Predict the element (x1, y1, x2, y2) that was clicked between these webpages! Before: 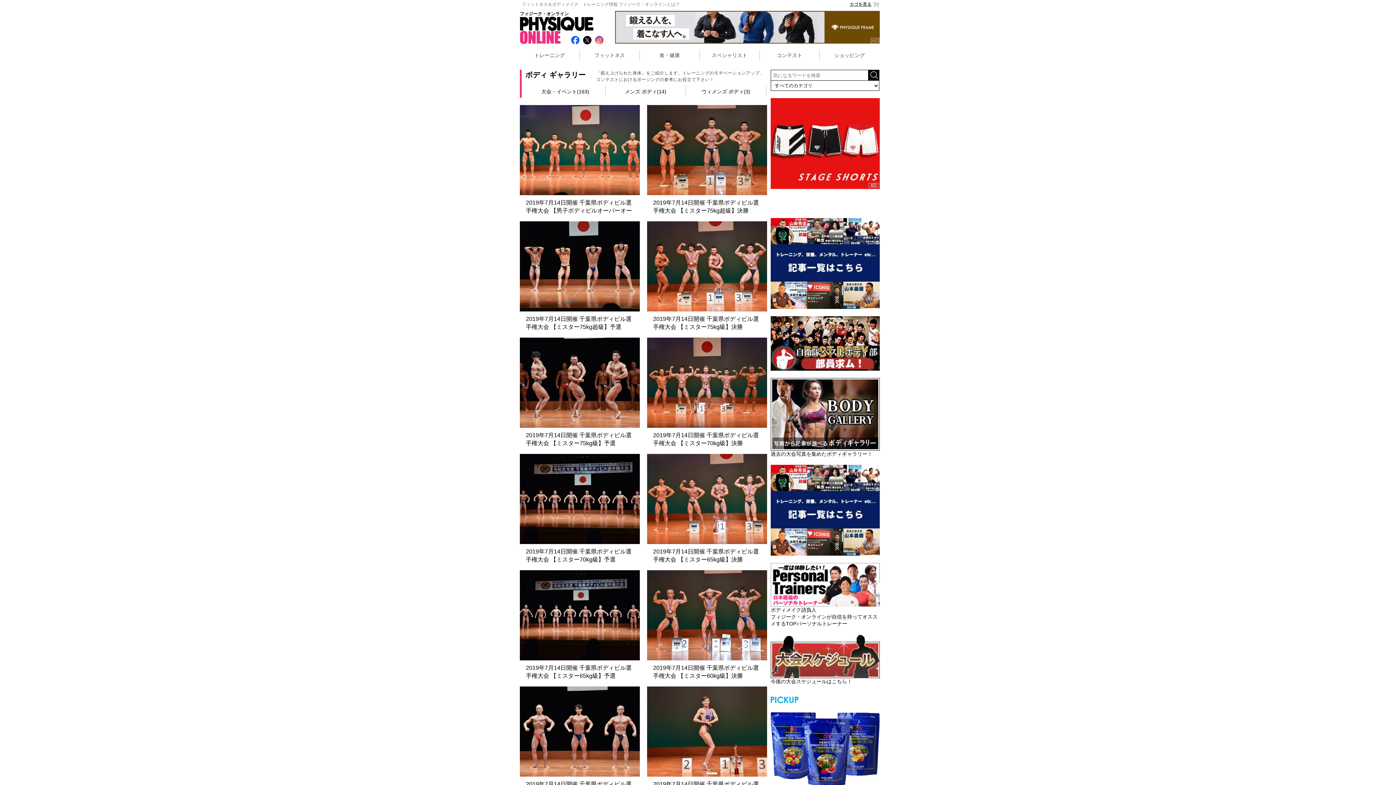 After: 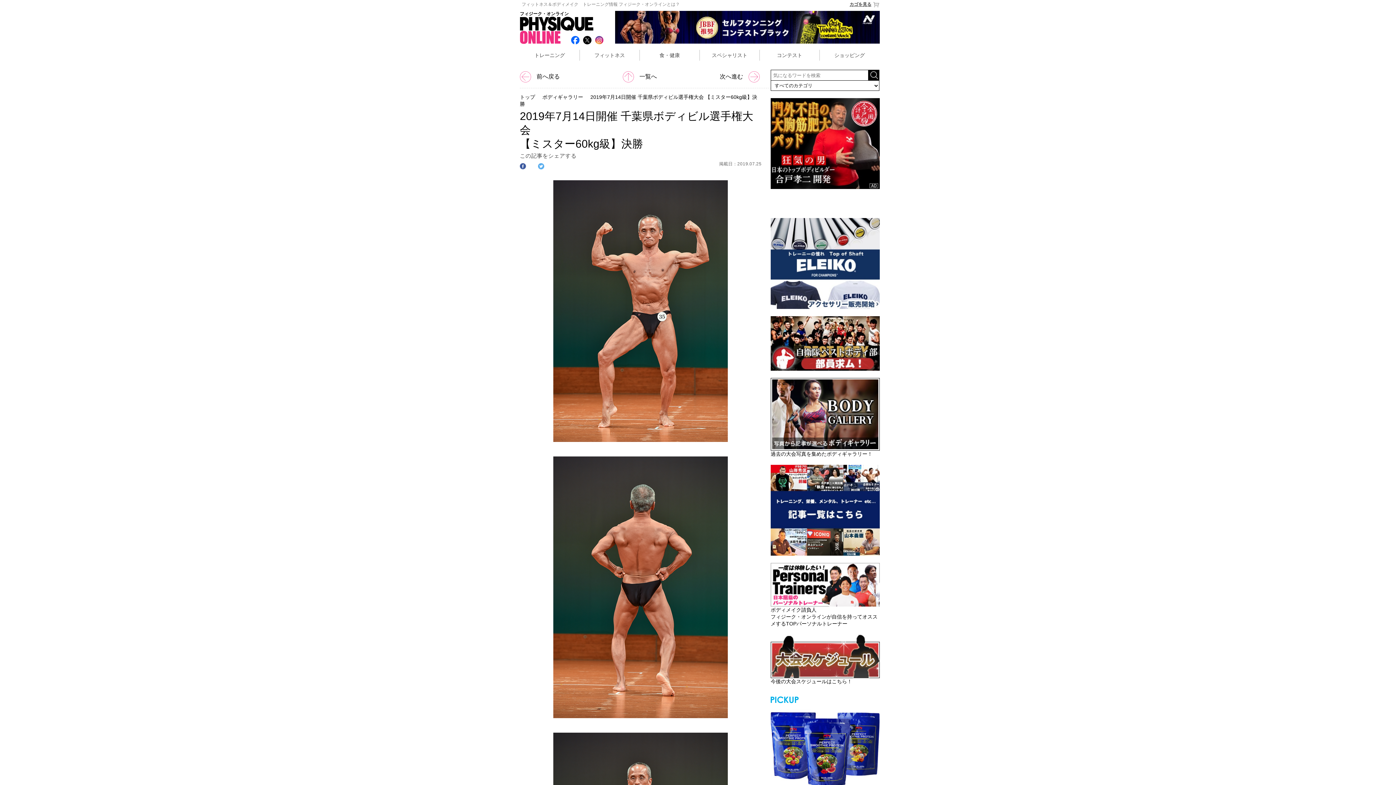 Action: label:   bbox: (647, 612, 767, 618)